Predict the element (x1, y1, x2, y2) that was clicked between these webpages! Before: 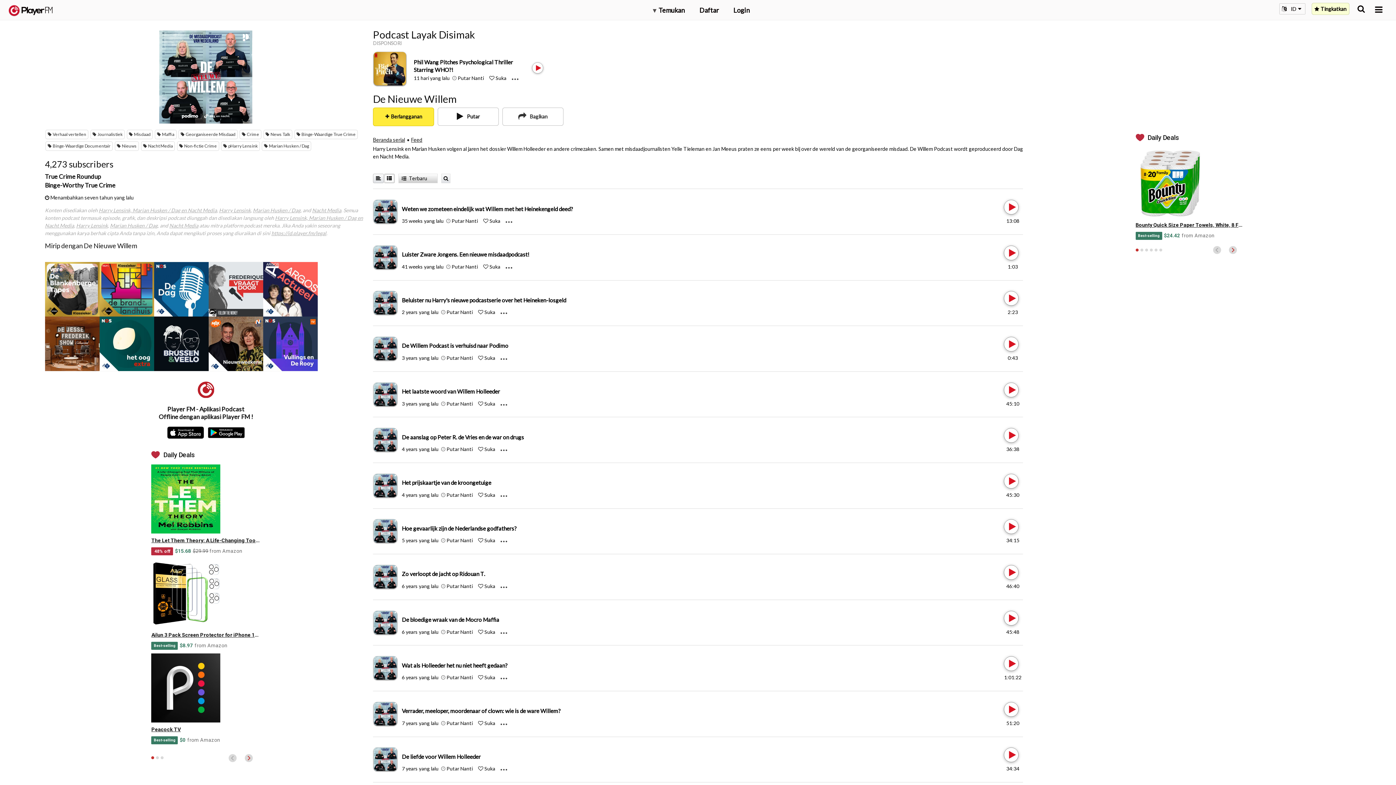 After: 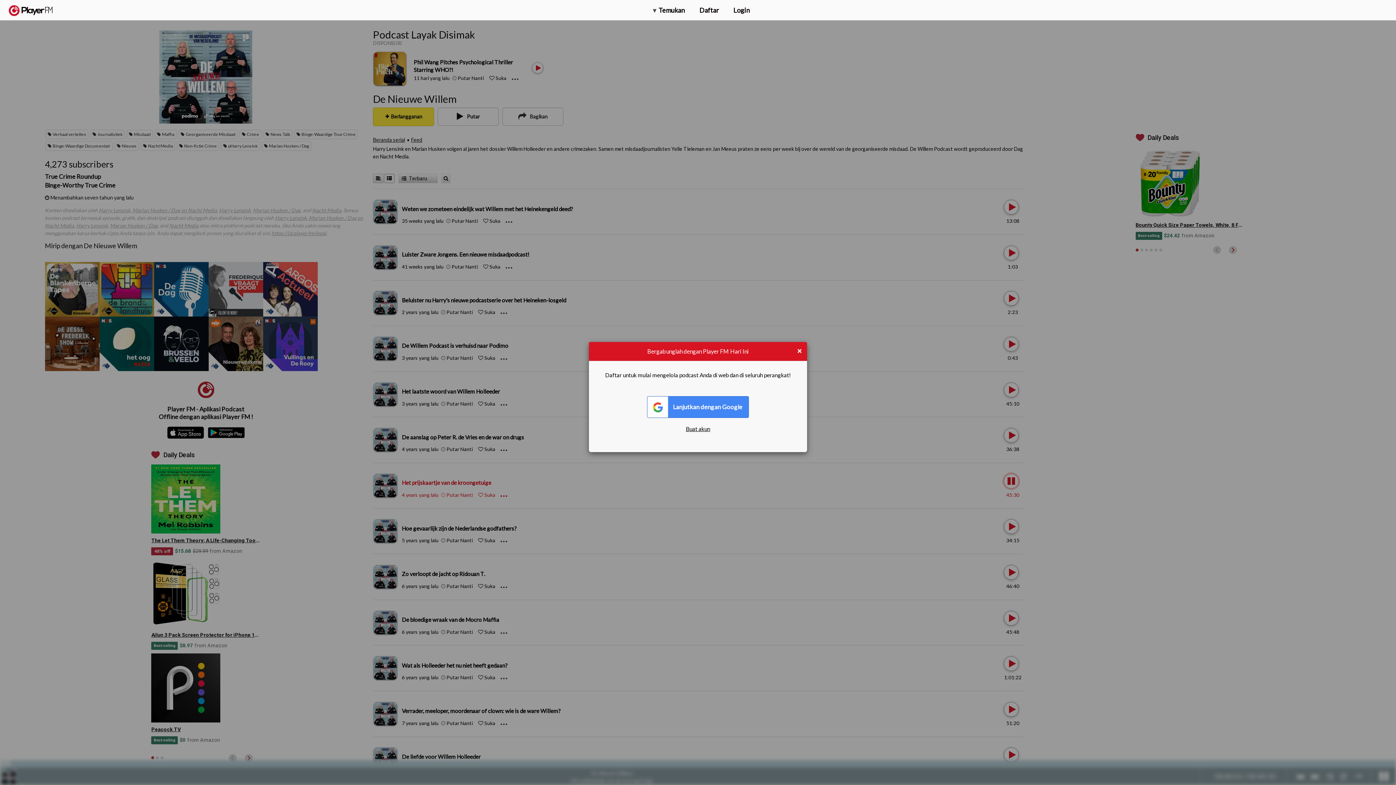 Action: label: Play bbox: (1004, 474, 1017, 488)